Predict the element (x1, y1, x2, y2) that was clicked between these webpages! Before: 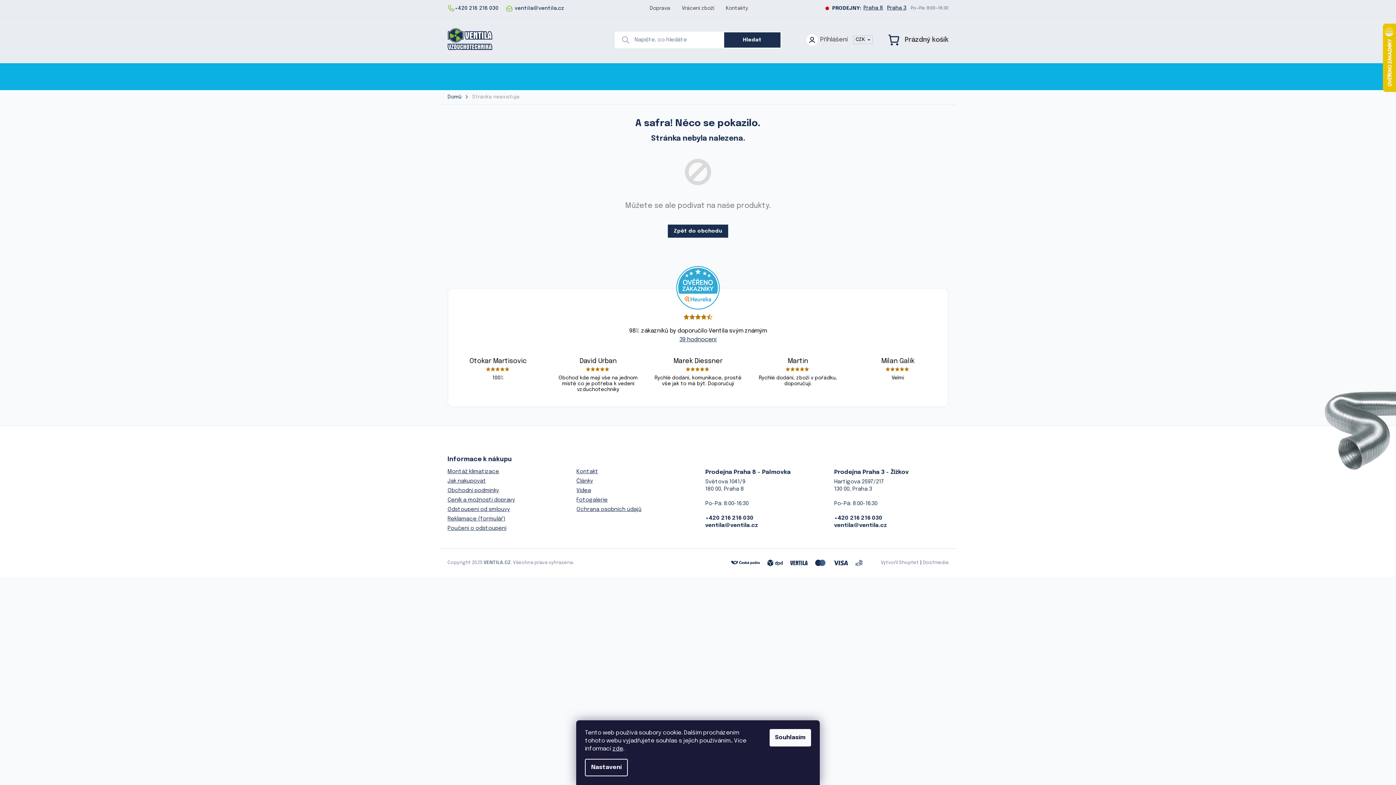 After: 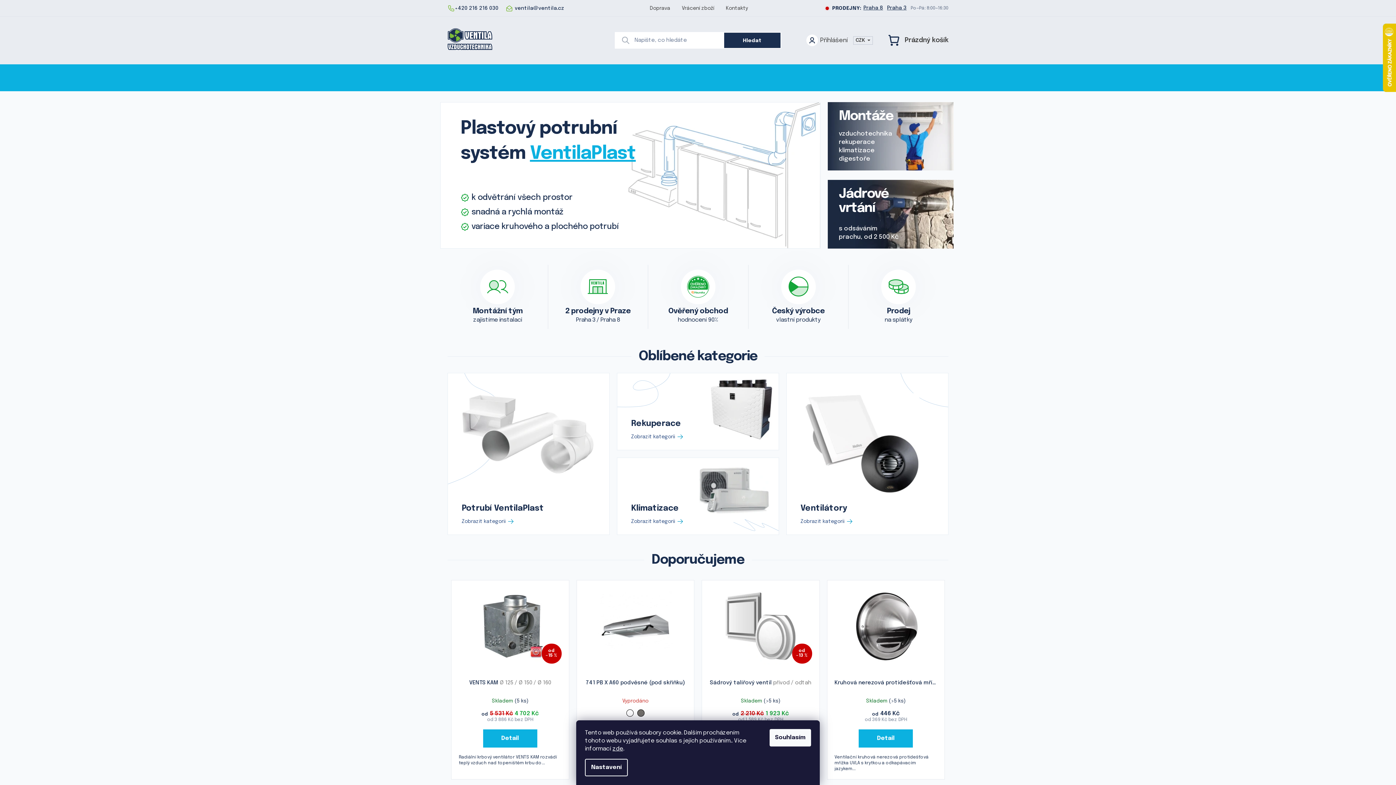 Action: bbox: (668, 224, 728, 237) label: Zpět do obchodu